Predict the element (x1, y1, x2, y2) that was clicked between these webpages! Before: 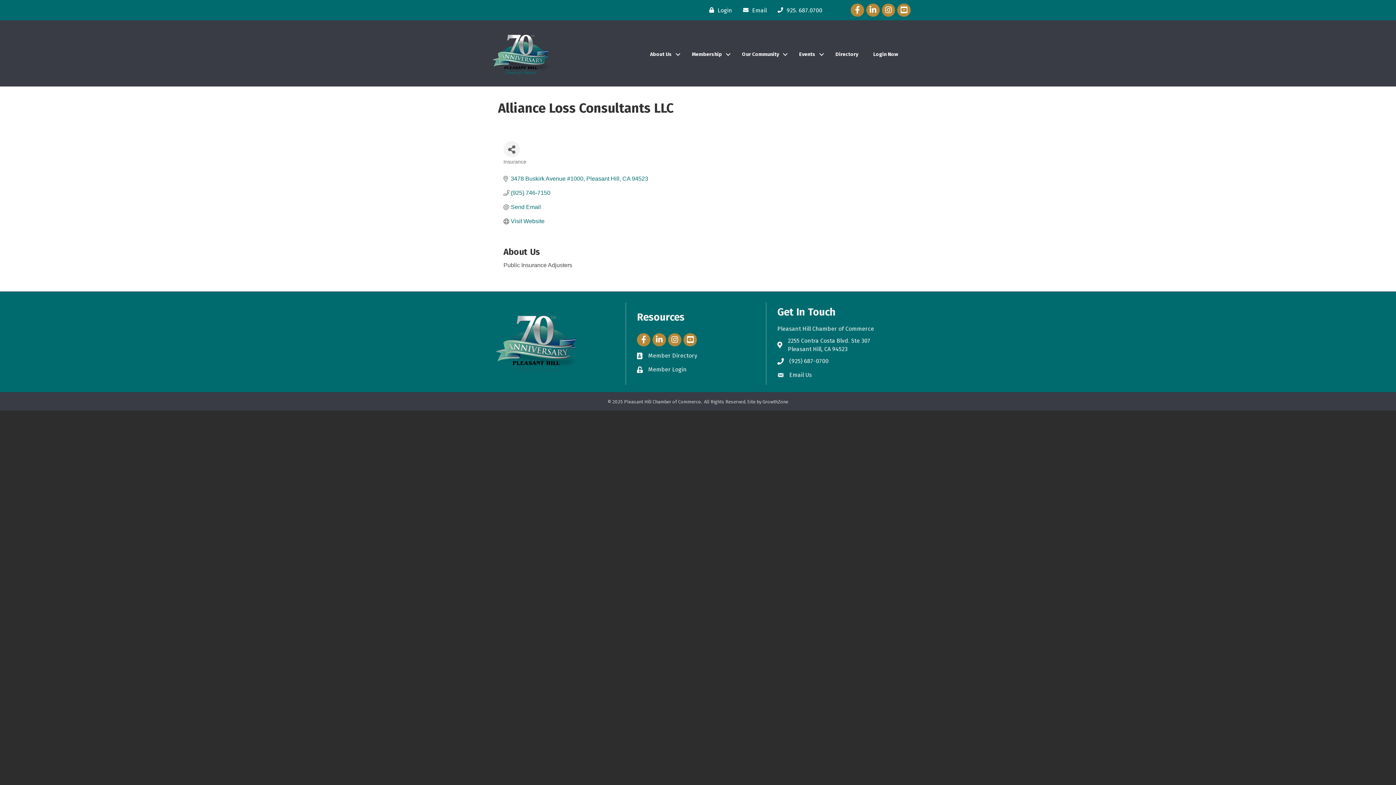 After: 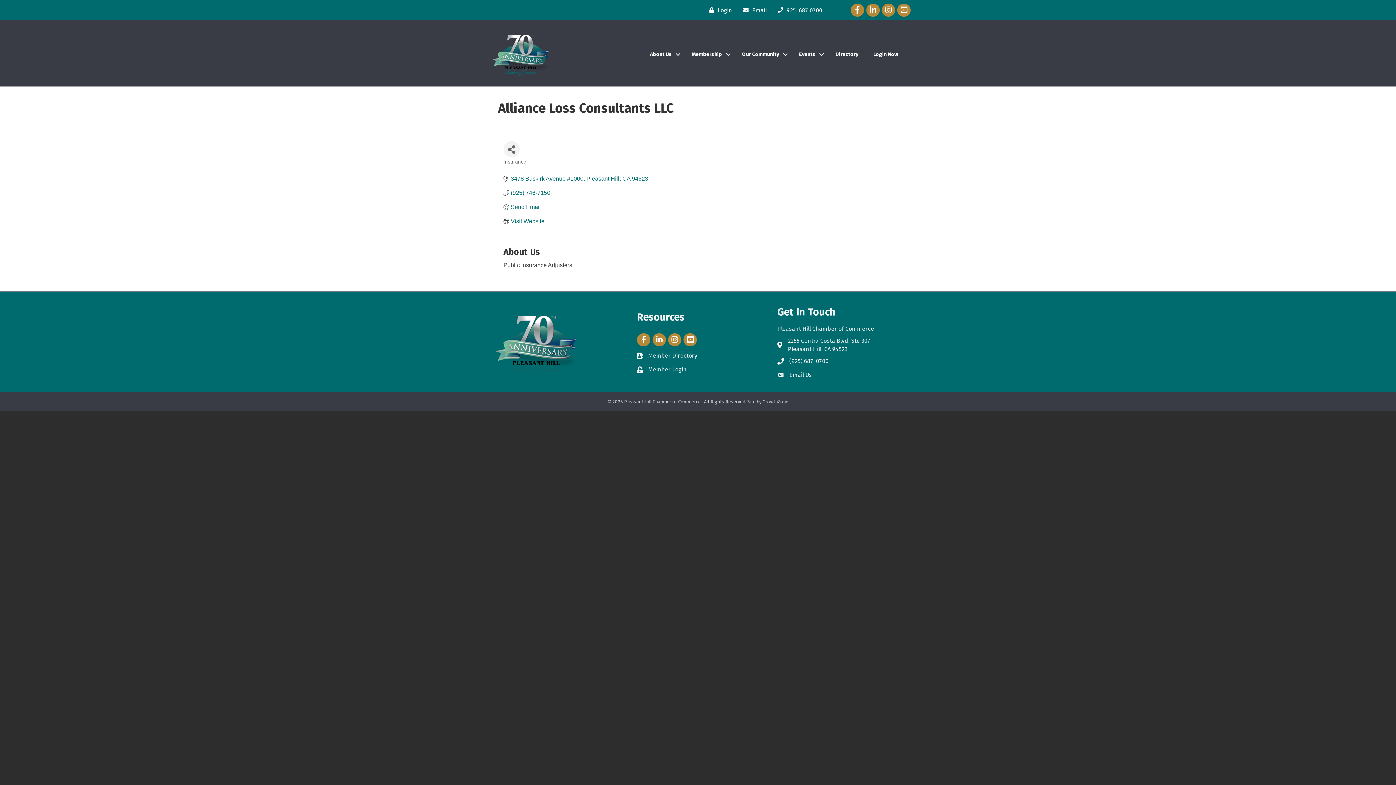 Action: bbox: (774, 3, 822, 16) label: 925. 687.0700